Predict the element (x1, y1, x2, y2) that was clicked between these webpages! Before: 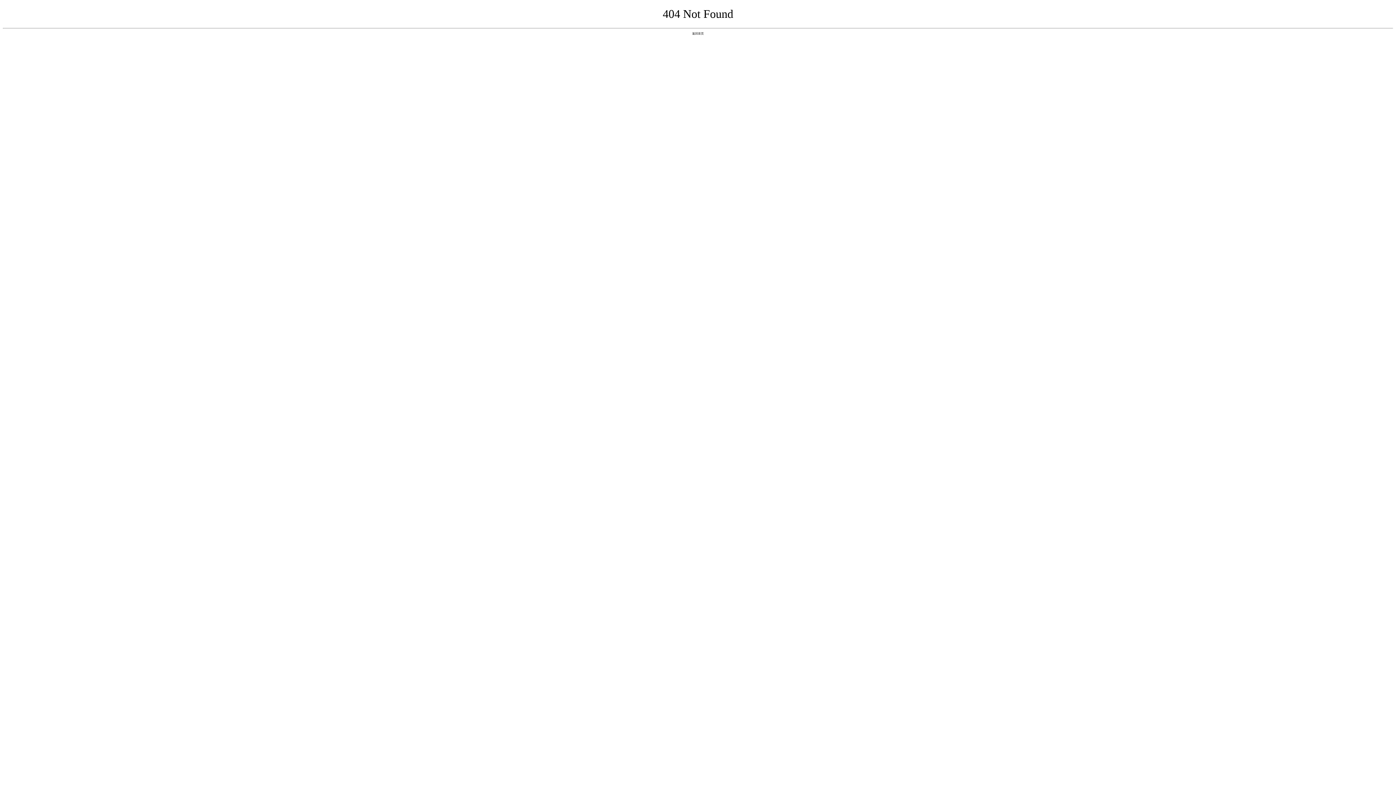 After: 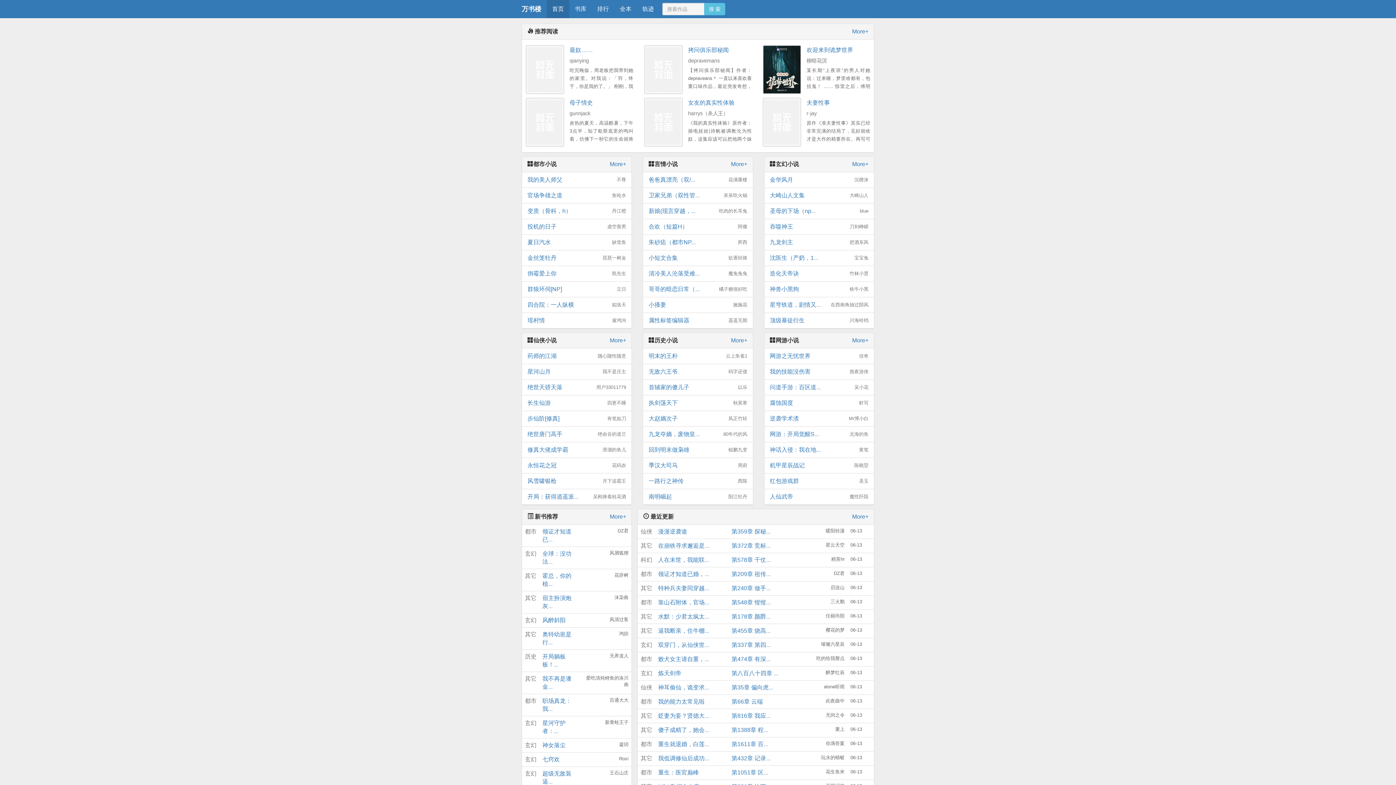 Action: label: 返回首页 bbox: (692, 31, 704, 35)